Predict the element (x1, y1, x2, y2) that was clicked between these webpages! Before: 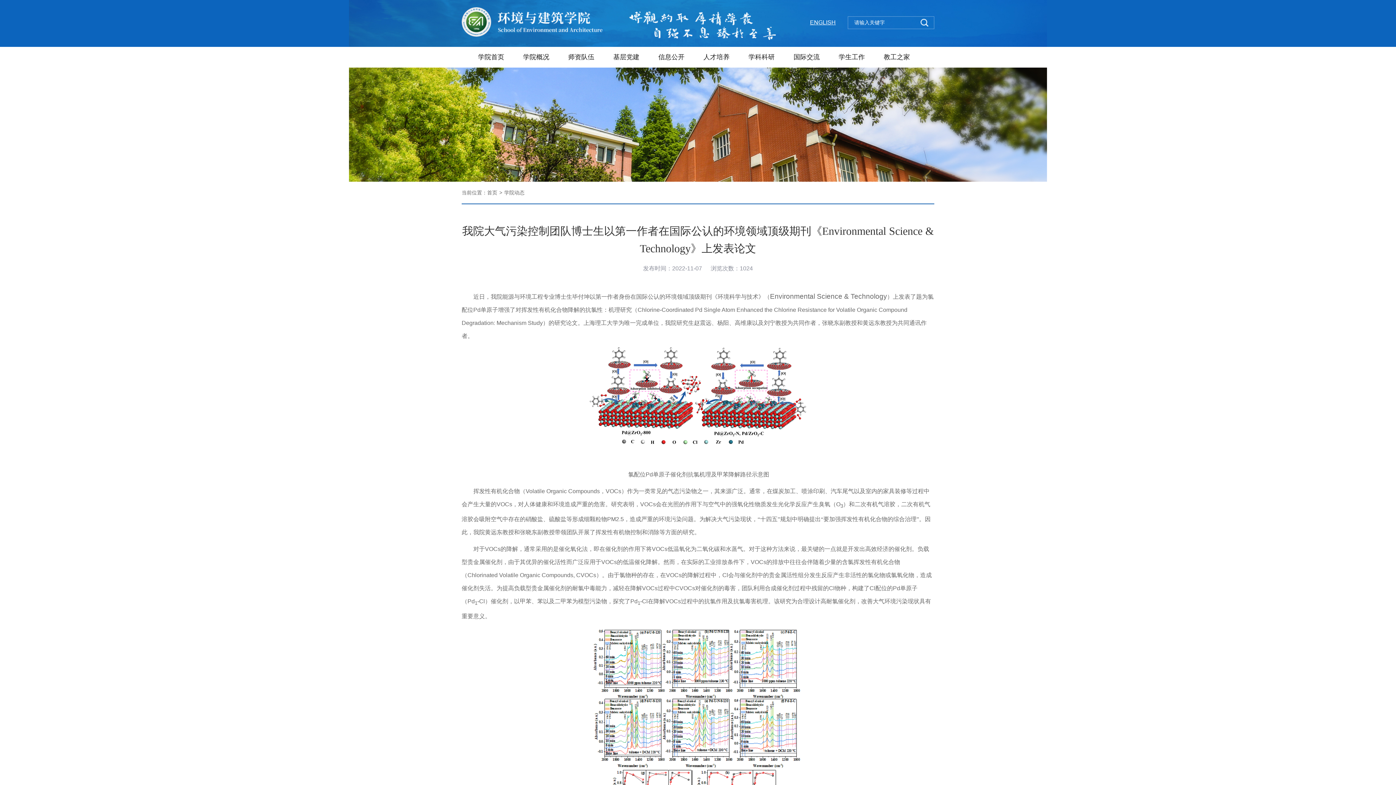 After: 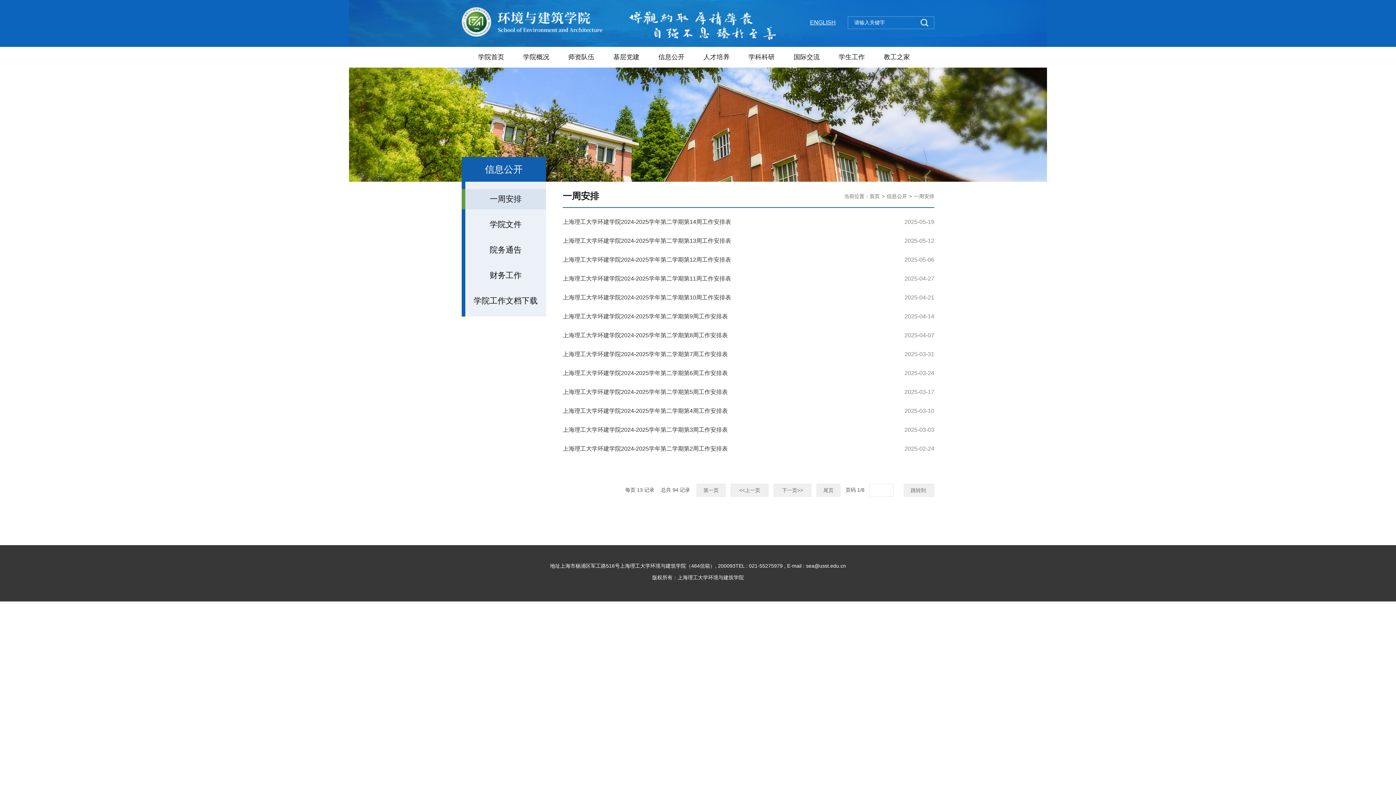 Action: bbox: (649, 46, 694, 67) label: 信息公开